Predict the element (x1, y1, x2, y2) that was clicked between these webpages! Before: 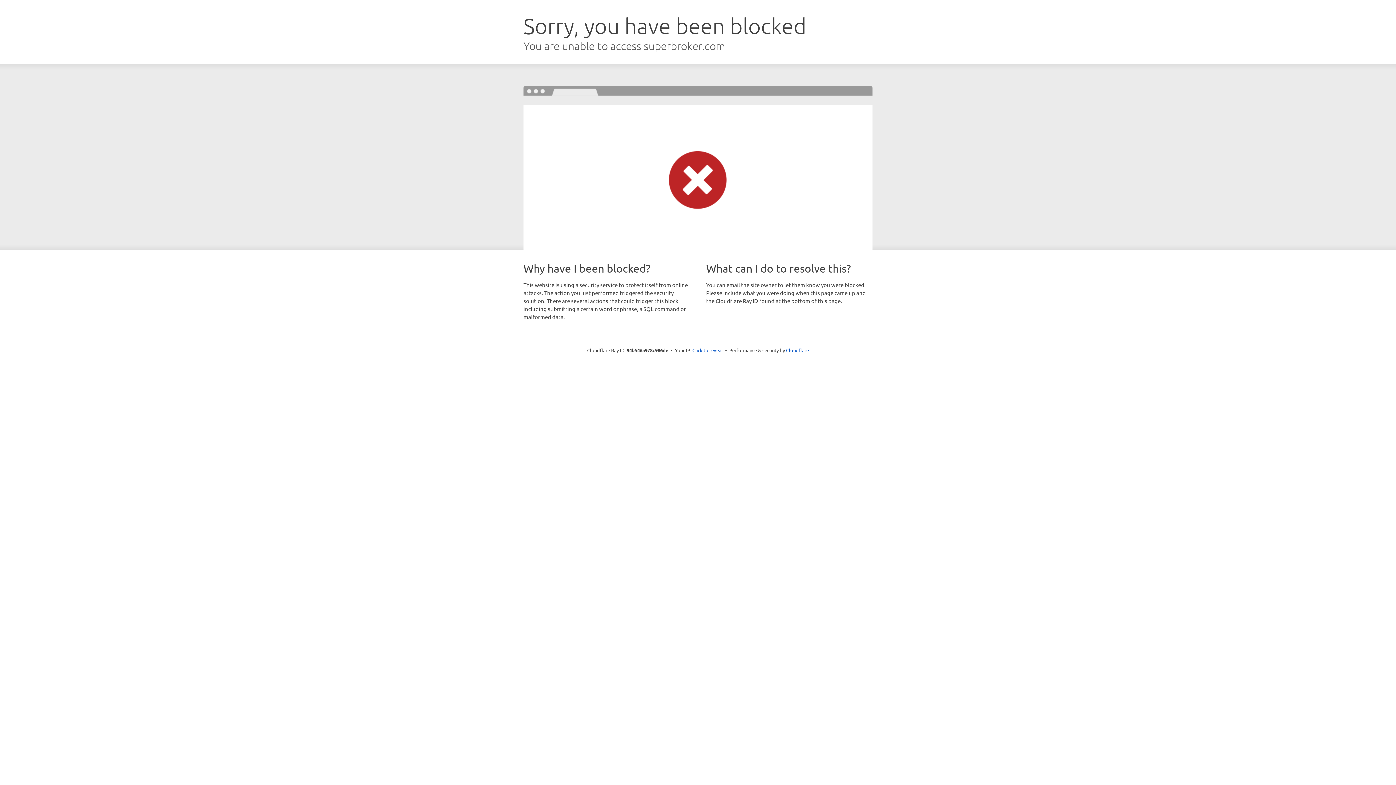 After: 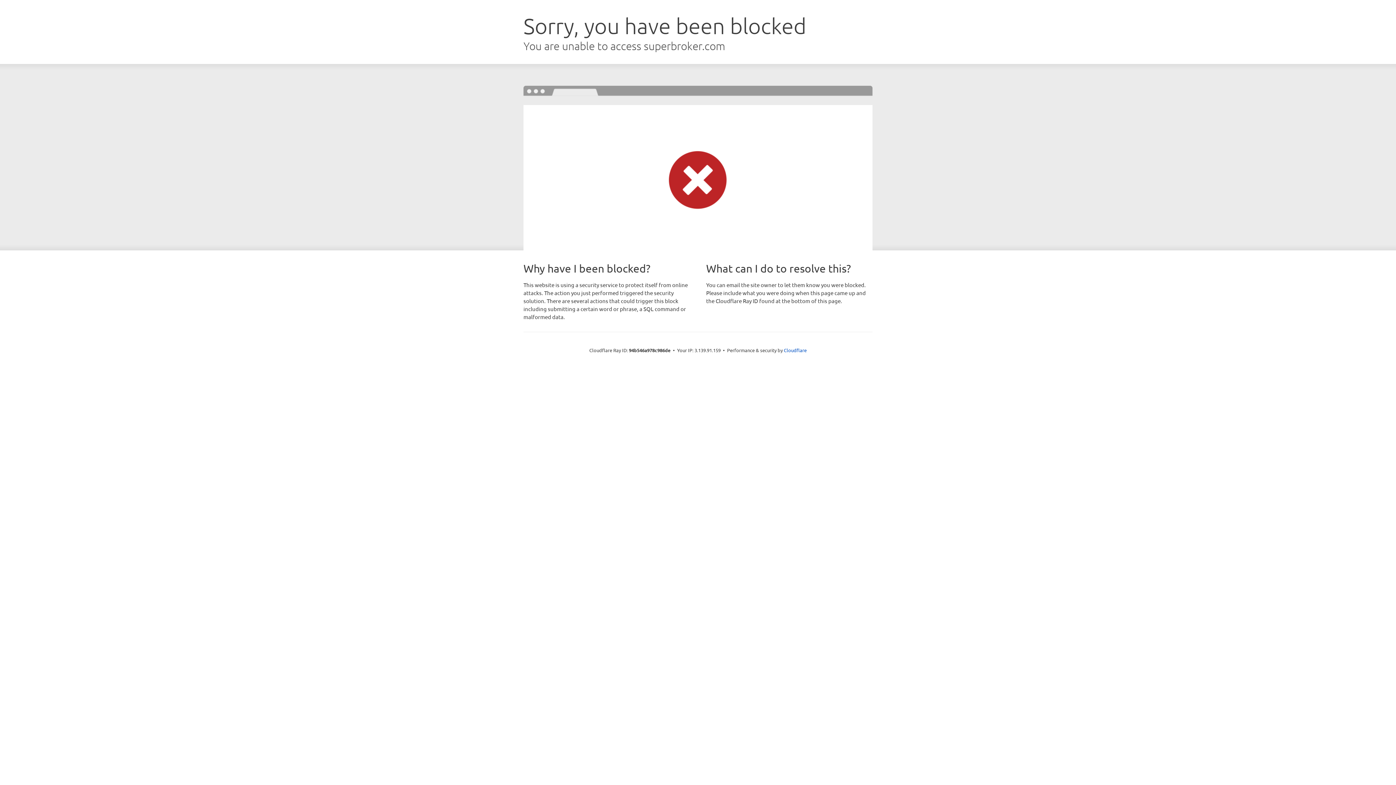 Action: bbox: (692, 346, 723, 353) label: Click to reveal